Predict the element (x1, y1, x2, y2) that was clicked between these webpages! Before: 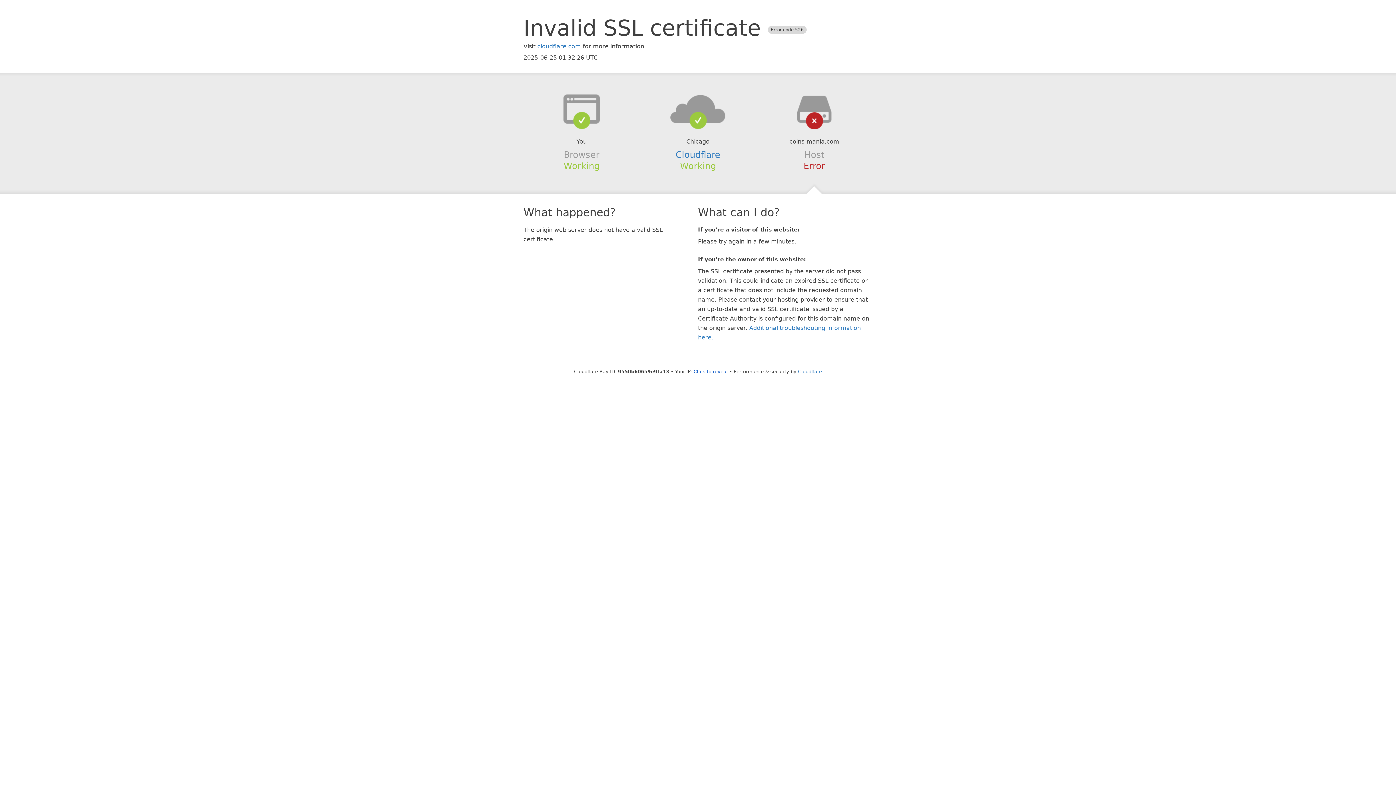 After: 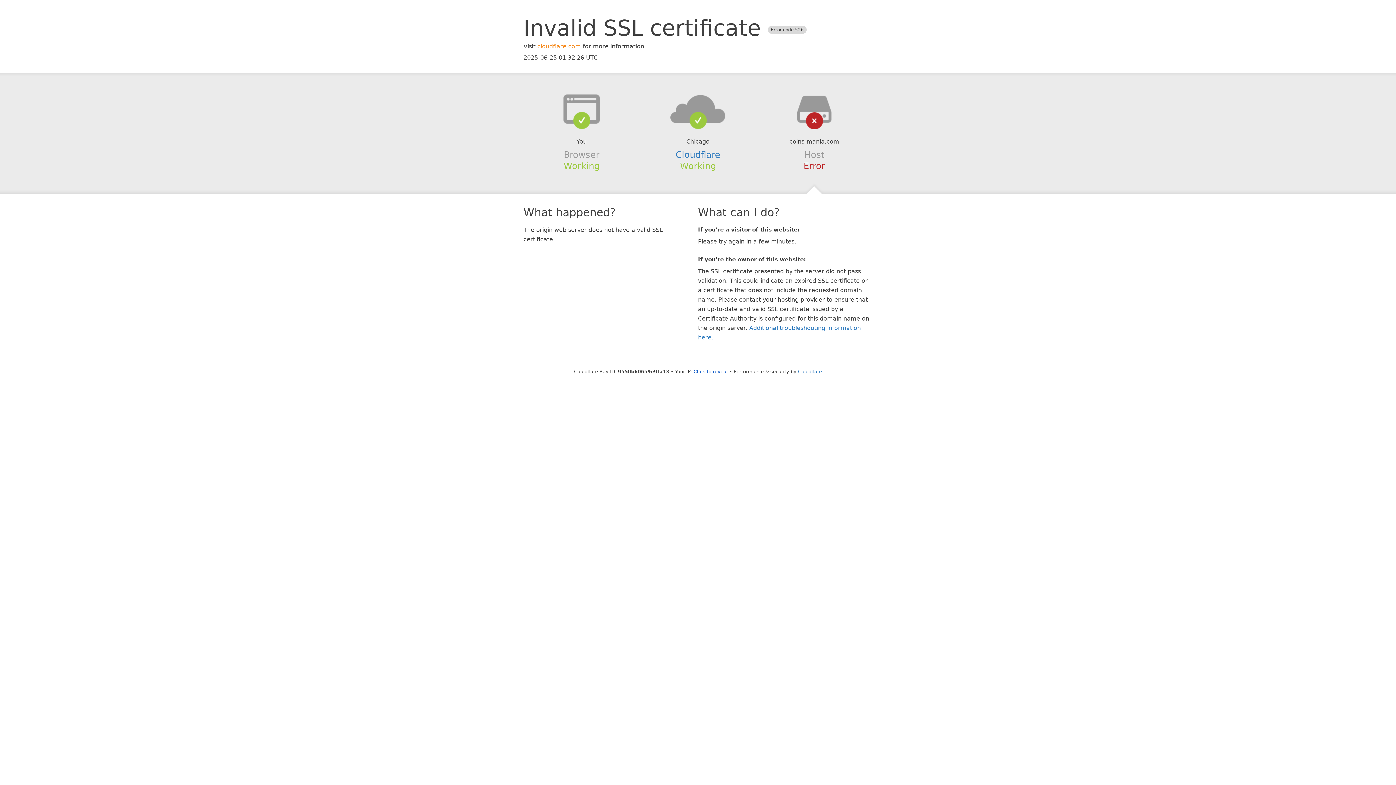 Action: bbox: (537, 42, 581, 49) label: cloudflare.com